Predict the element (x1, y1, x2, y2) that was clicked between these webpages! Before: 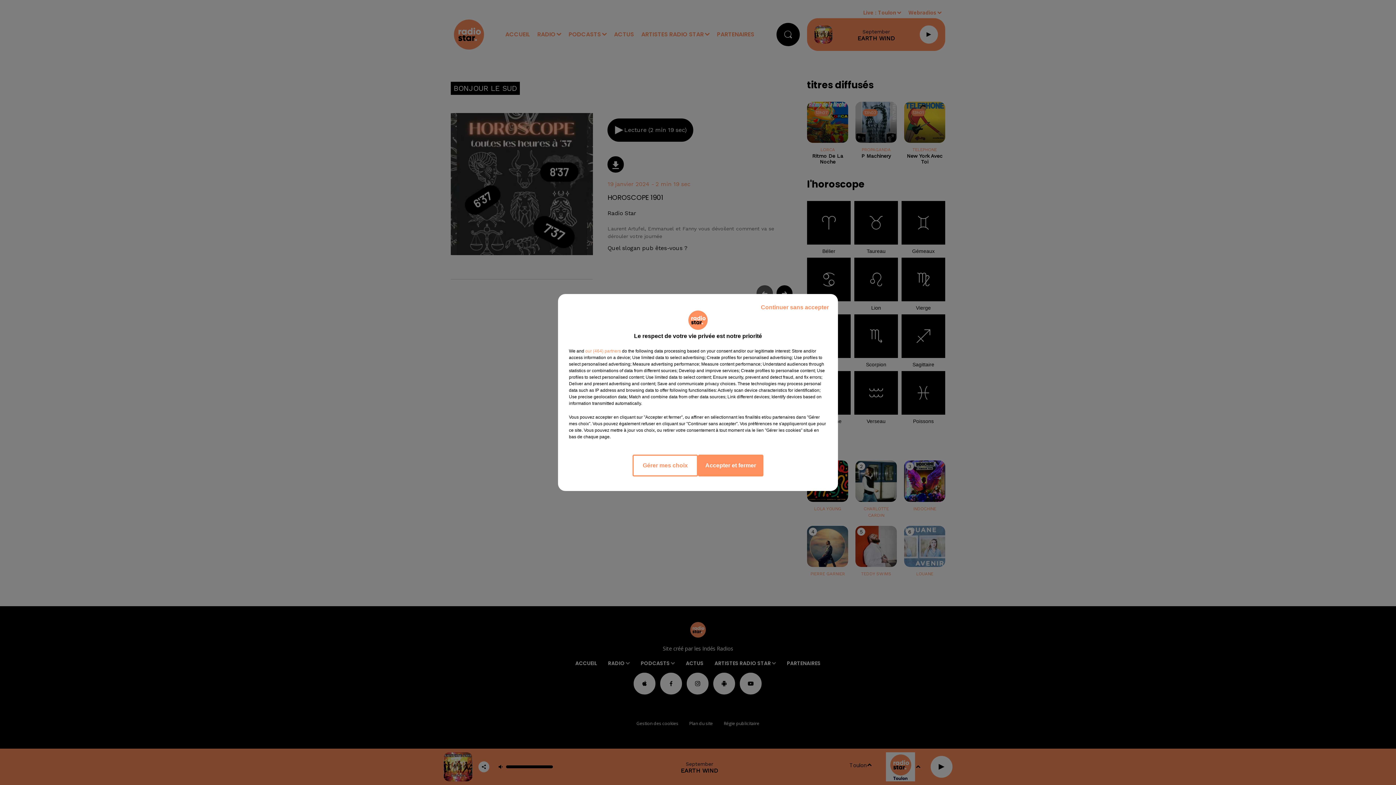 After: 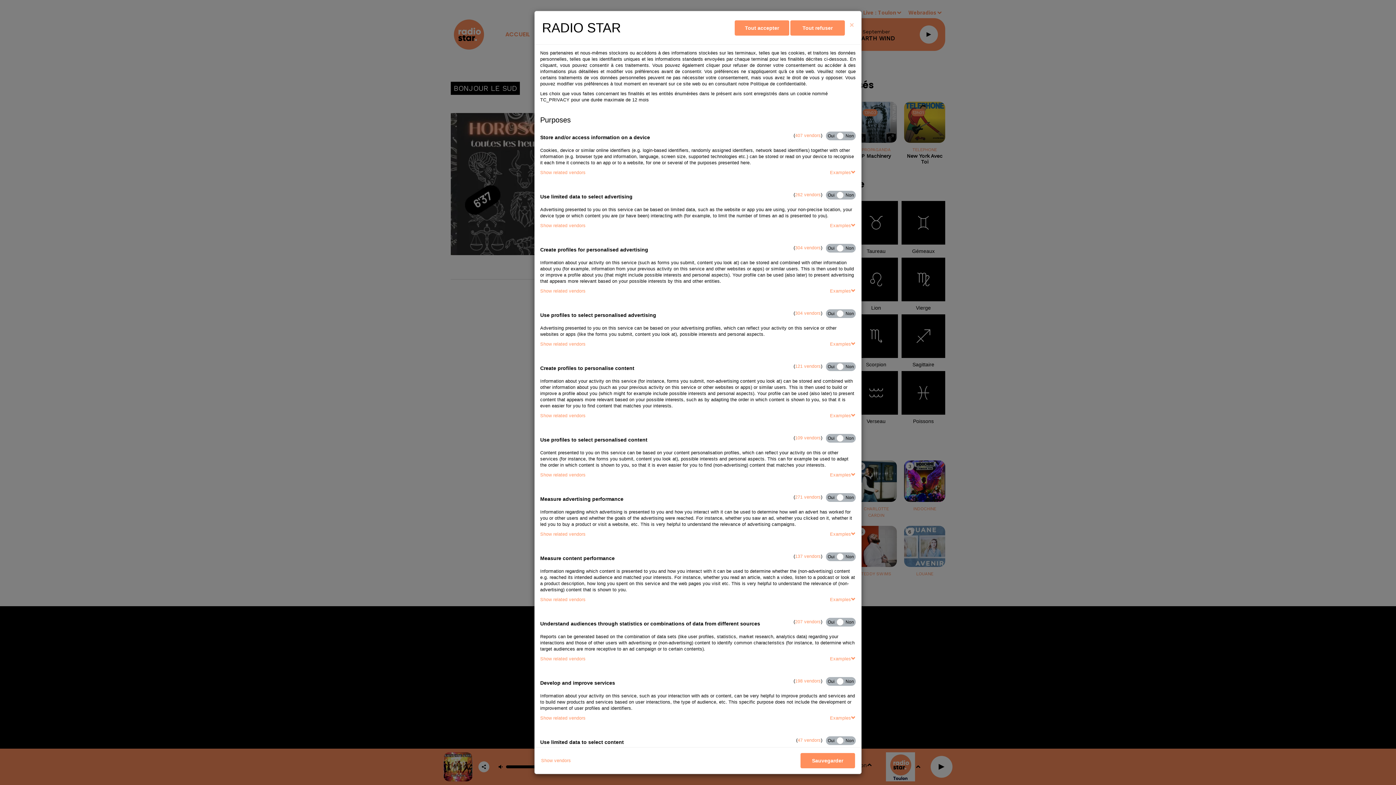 Action: bbox: (632, 454, 698, 476) label: Gérer mes choix